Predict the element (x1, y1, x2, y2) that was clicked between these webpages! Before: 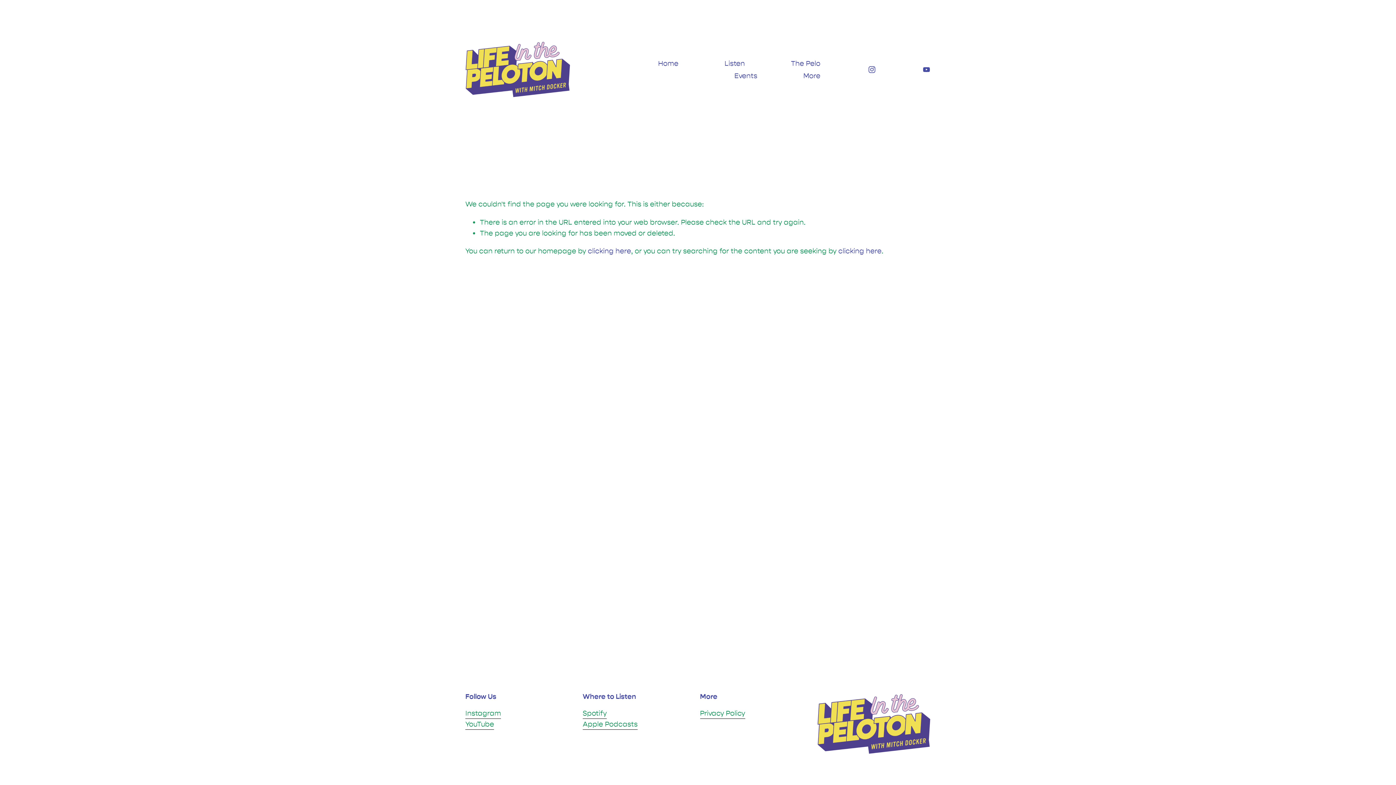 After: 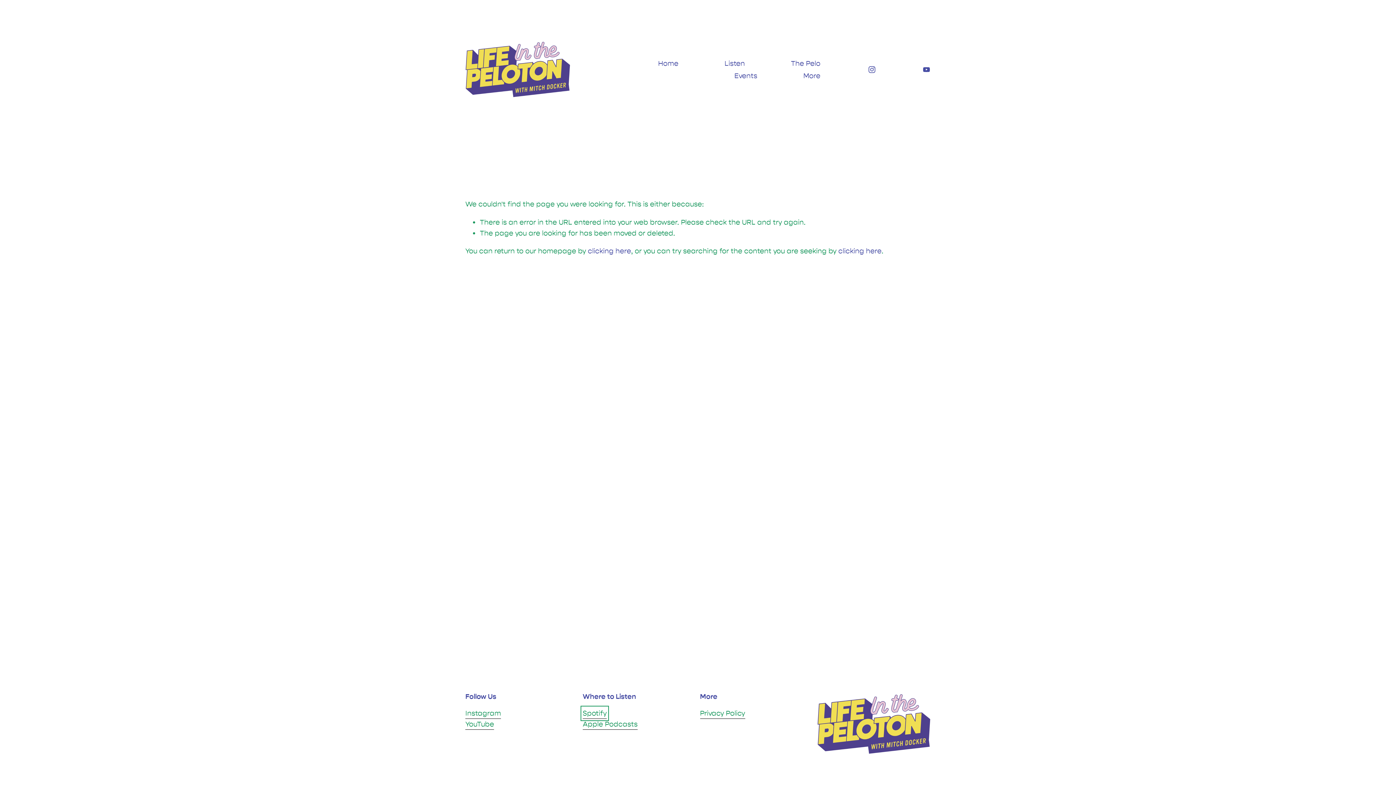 Action: label: Spotify bbox: (582, 708, 606, 719)